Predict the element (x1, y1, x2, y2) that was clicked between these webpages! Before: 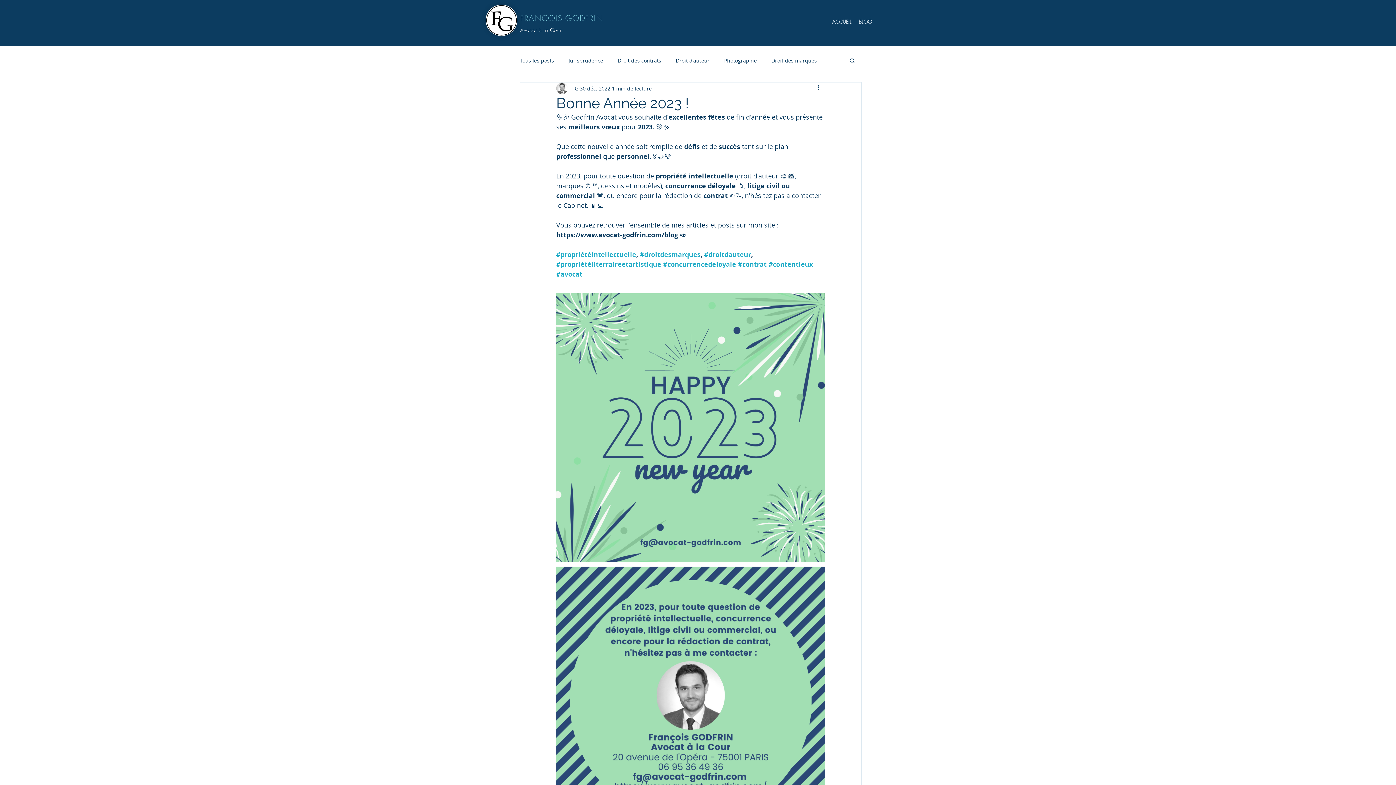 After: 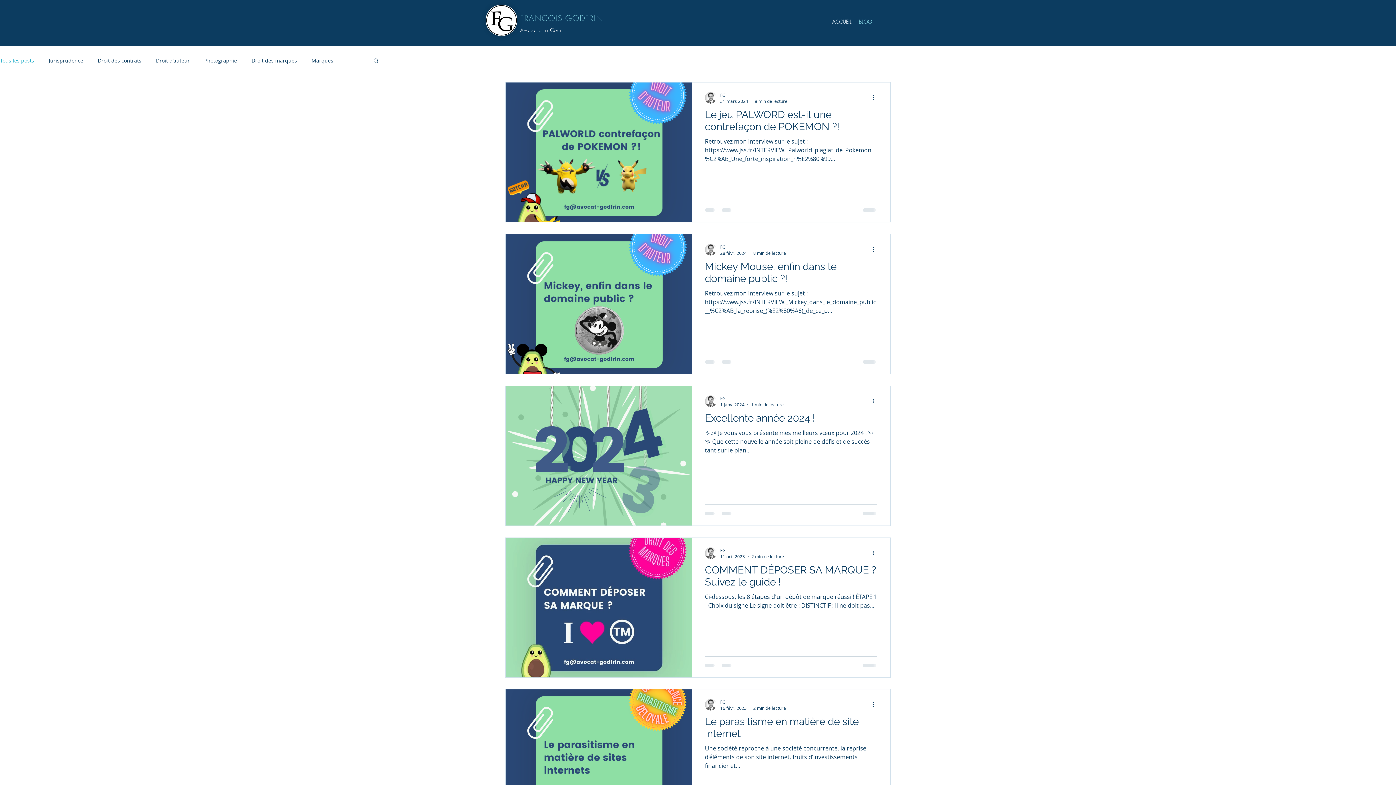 Action: label: Tous les posts bbox: (520, 56, 554, 63)